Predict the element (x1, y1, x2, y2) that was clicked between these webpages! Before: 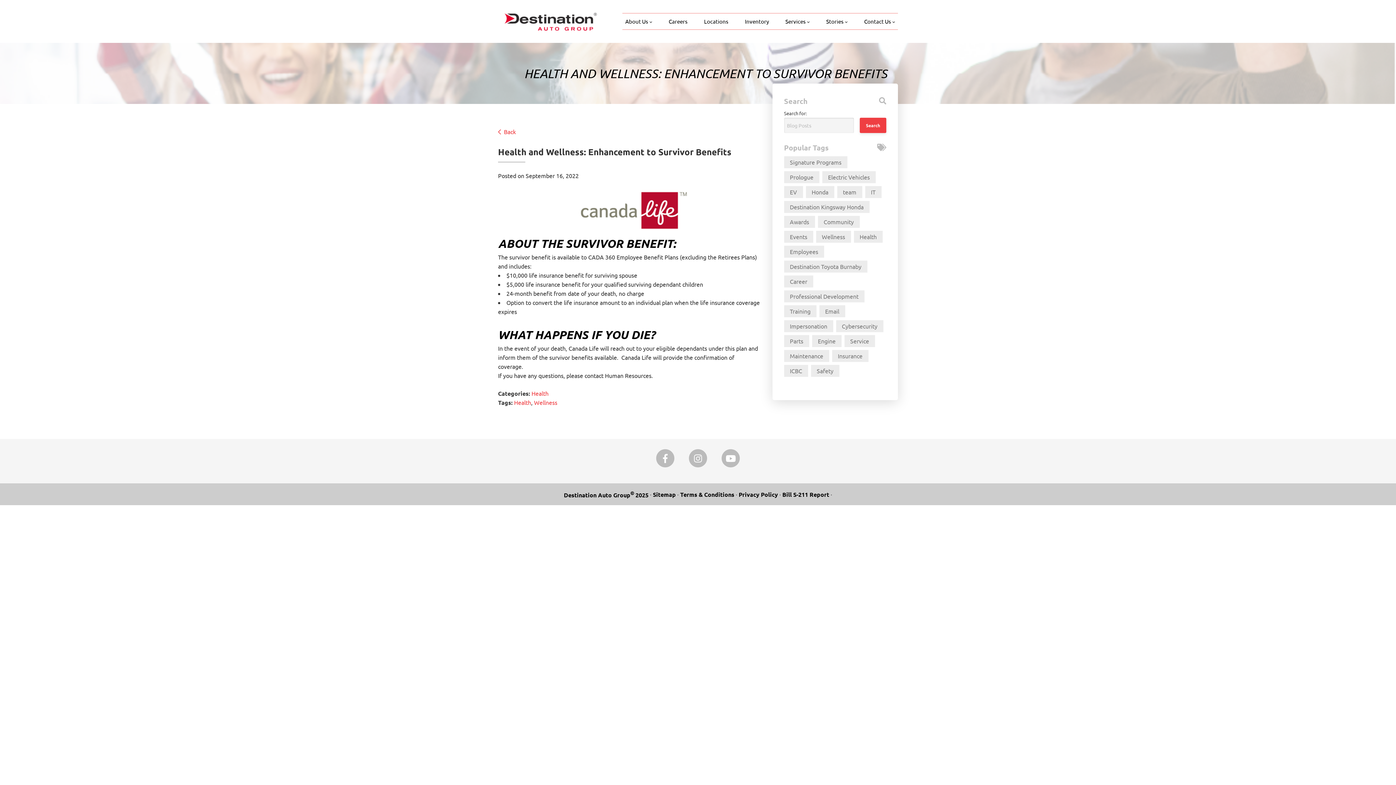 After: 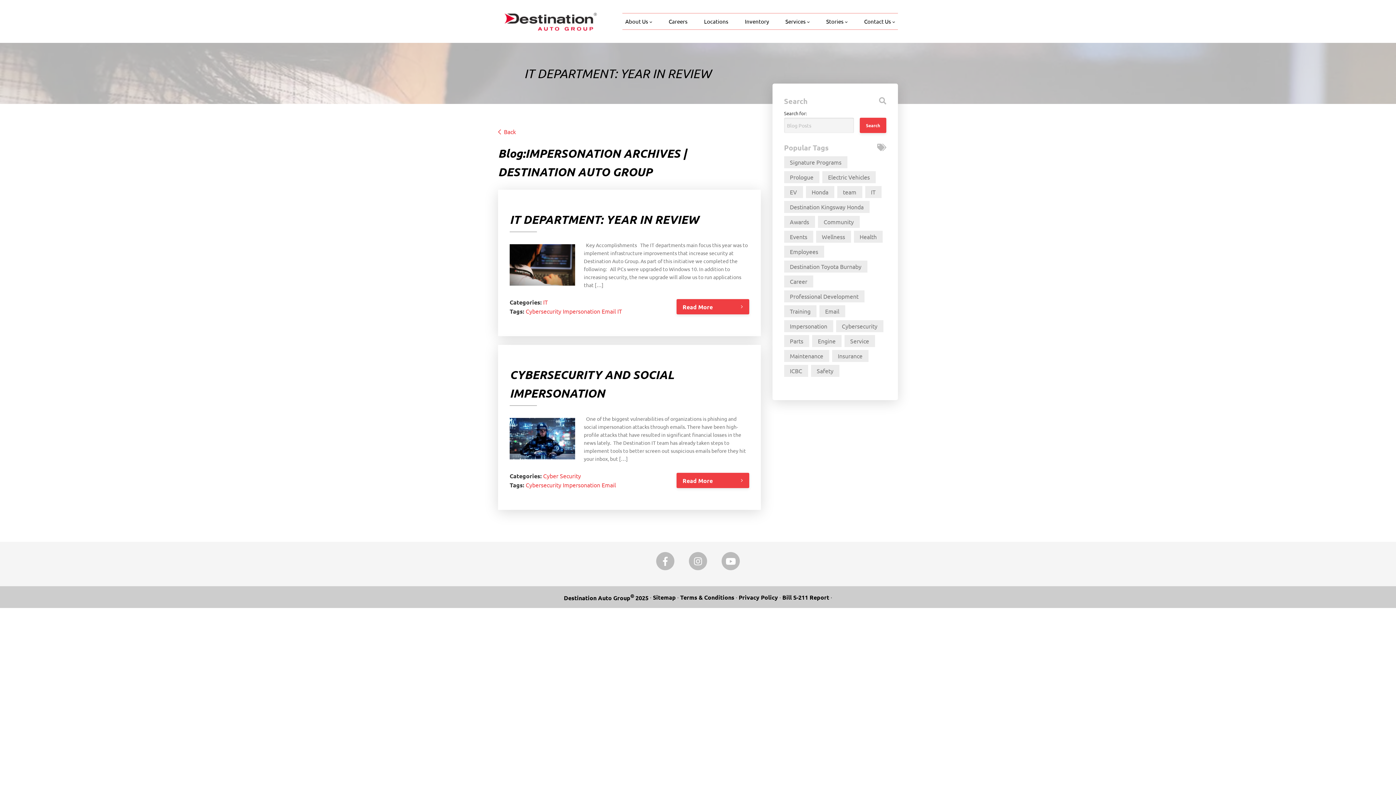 Action: label: Impersonation bbox: (784, 320, 833, 332)